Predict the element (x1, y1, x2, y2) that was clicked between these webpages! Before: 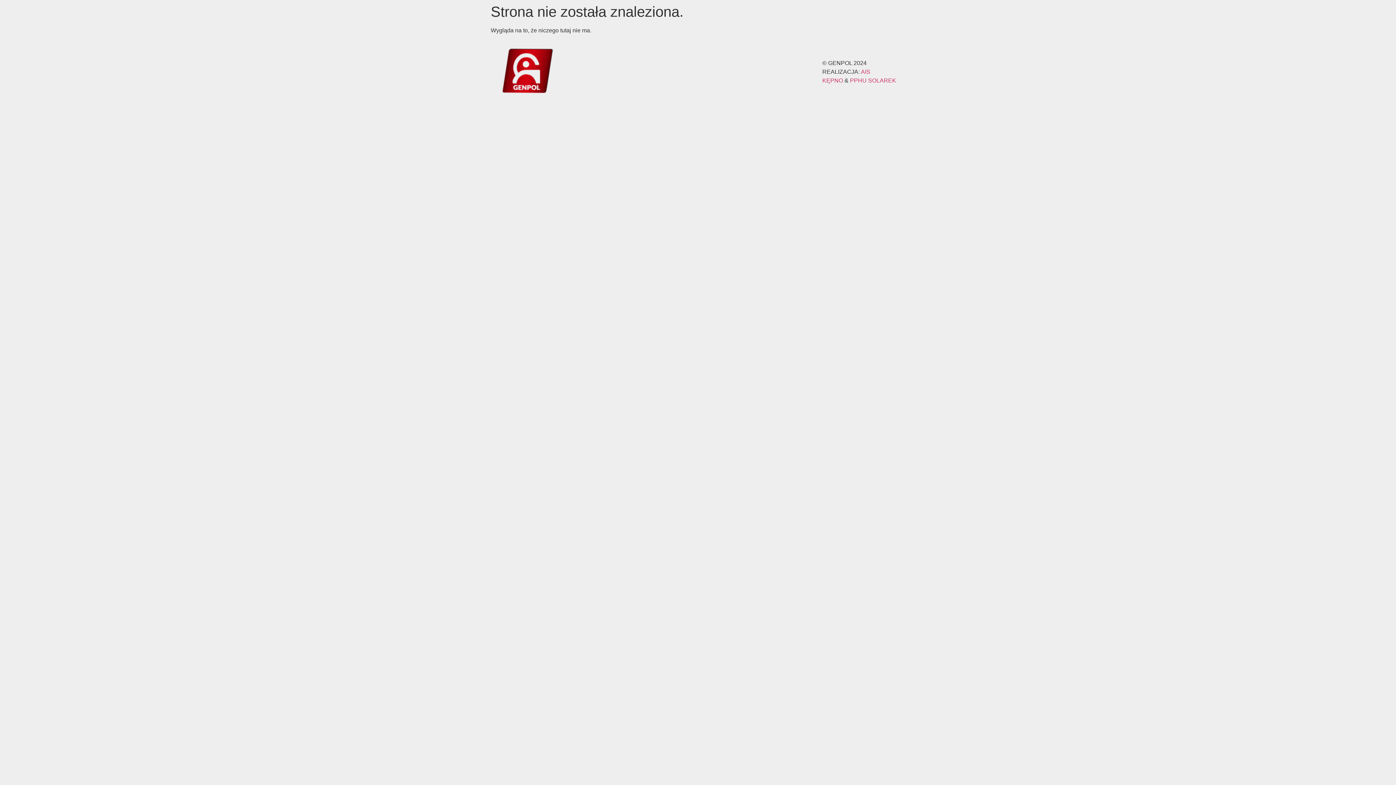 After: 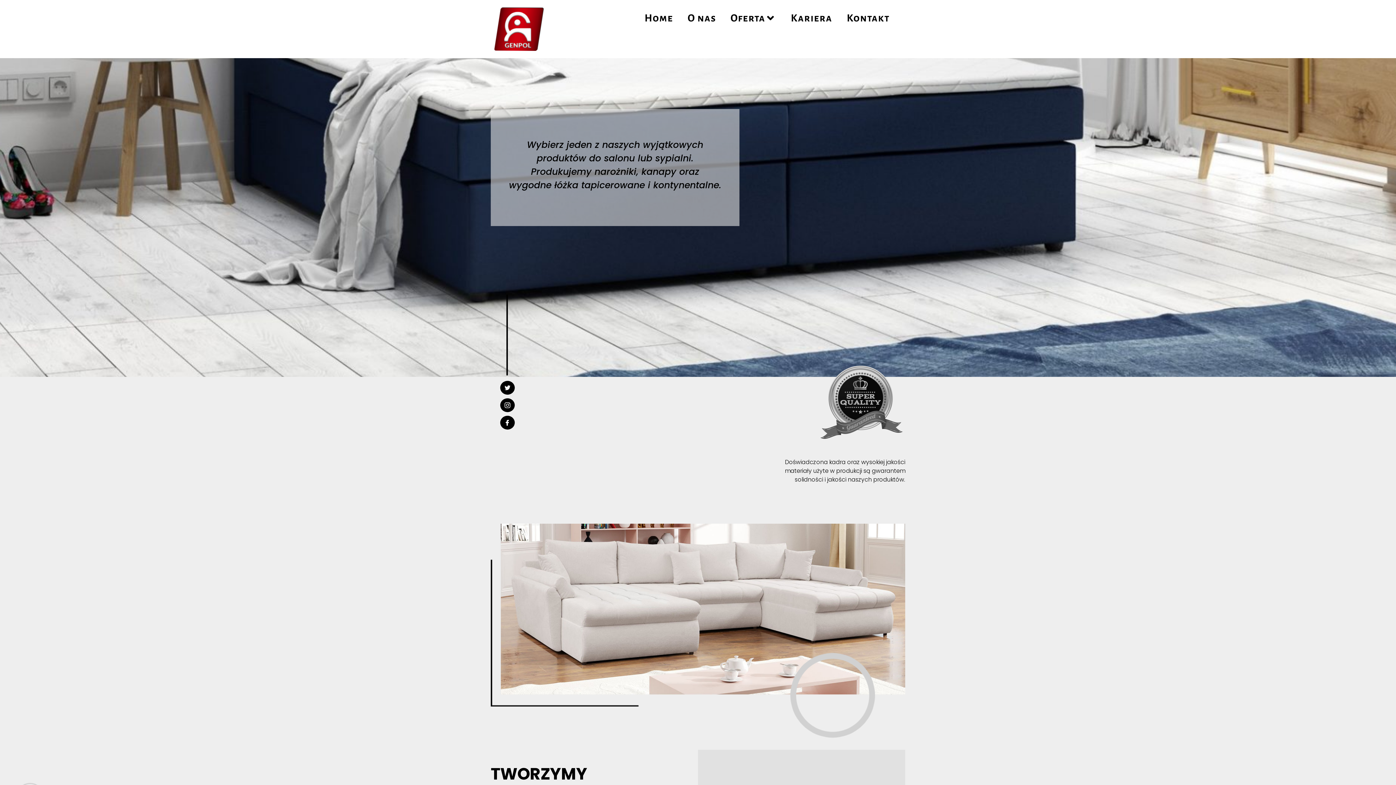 Action: bbox: (490, 45, 563, 98)